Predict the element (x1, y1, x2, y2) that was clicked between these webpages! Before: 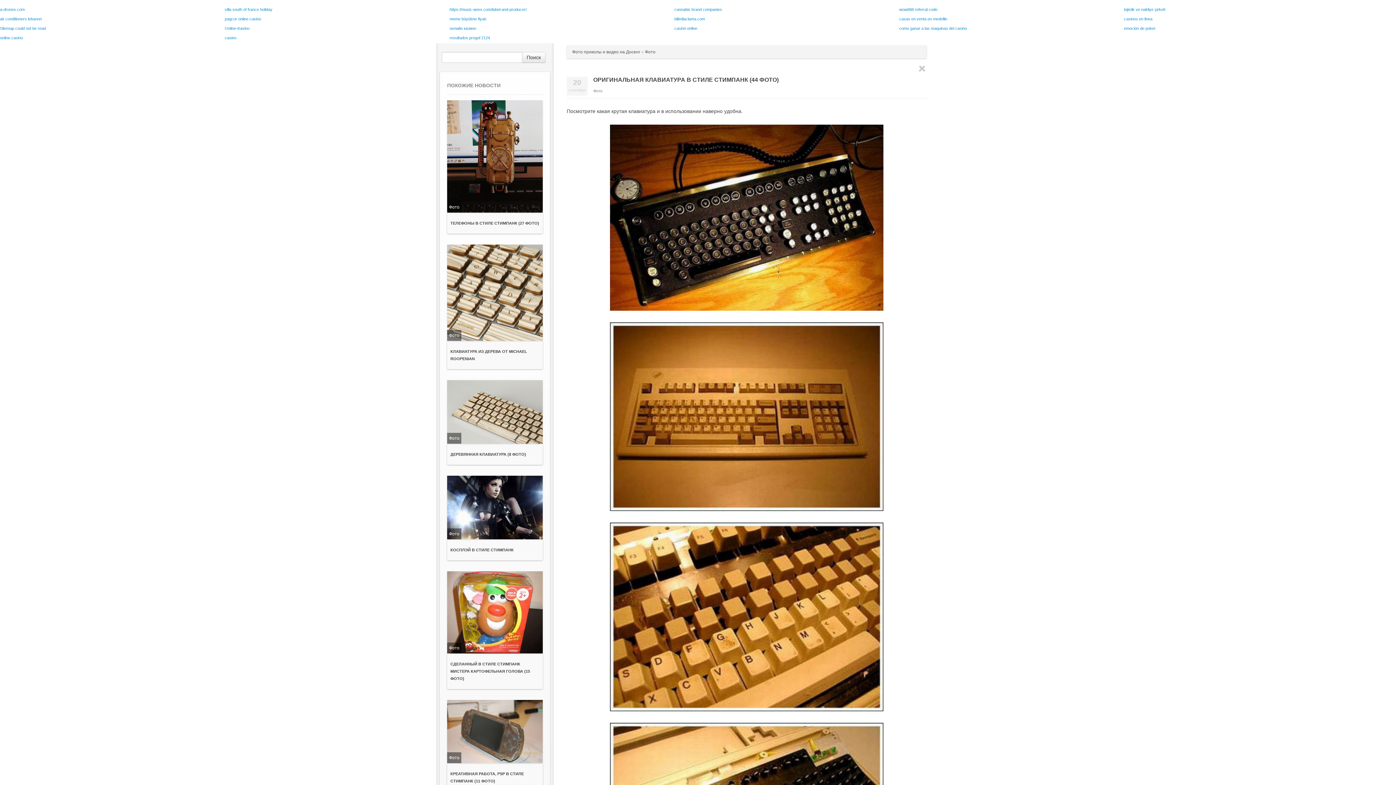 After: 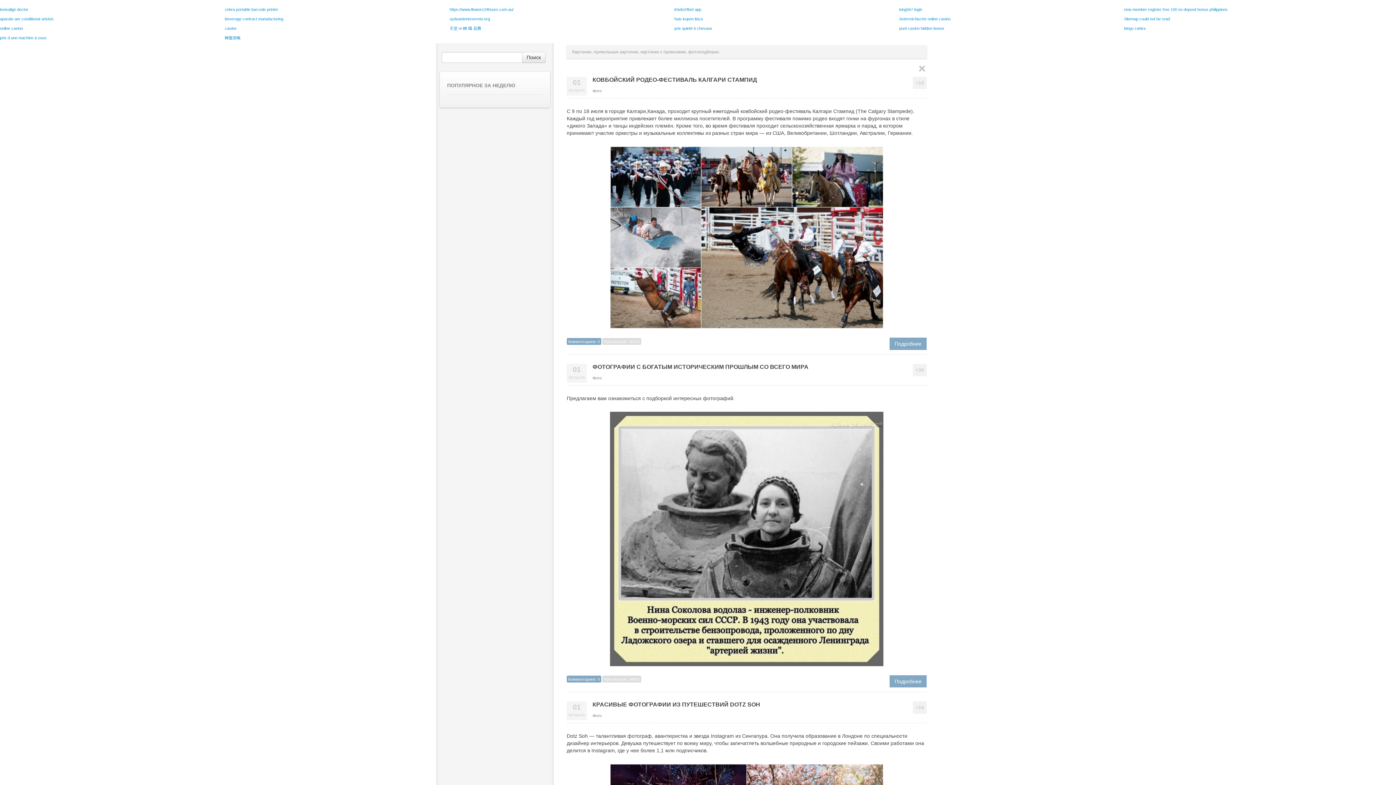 Action: label: Фото bbox: (449, 204, 459, 209)